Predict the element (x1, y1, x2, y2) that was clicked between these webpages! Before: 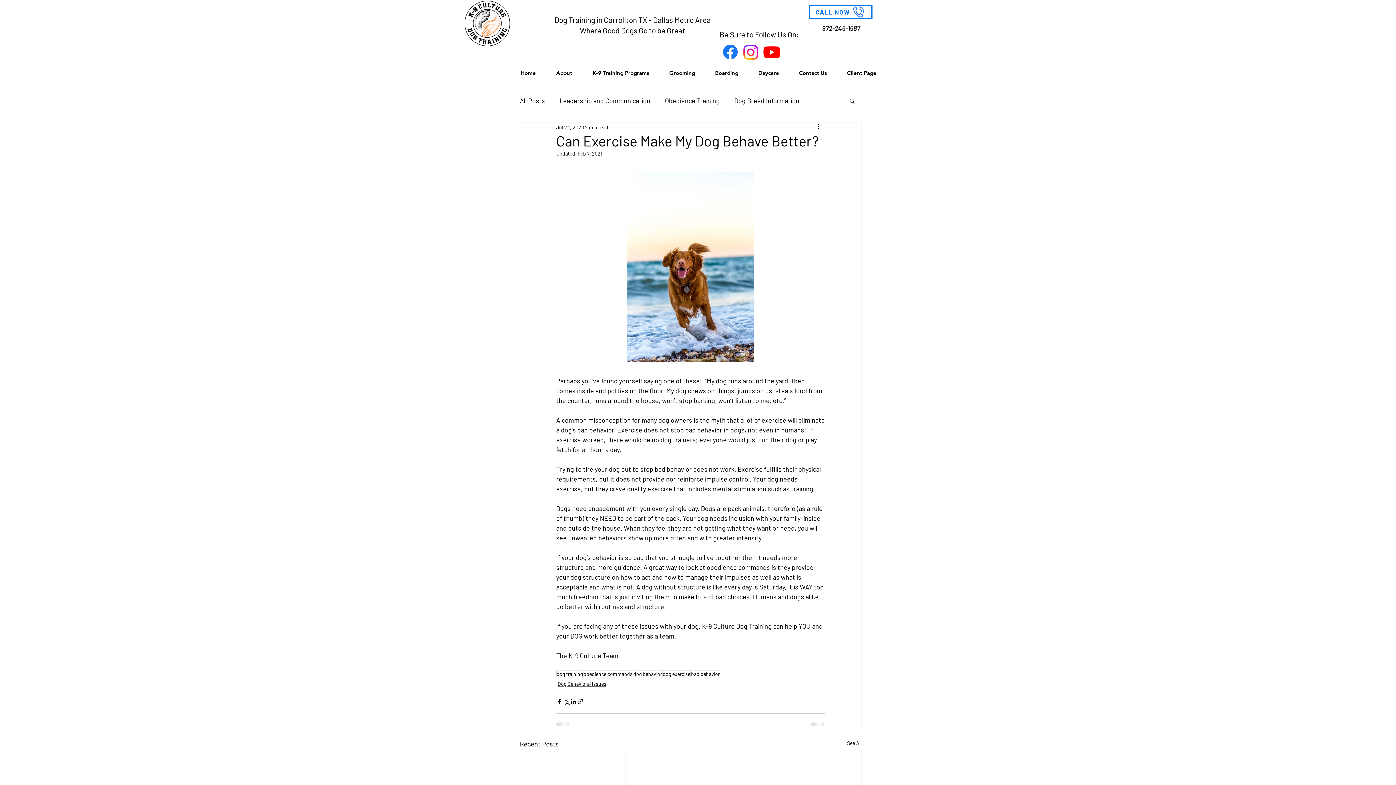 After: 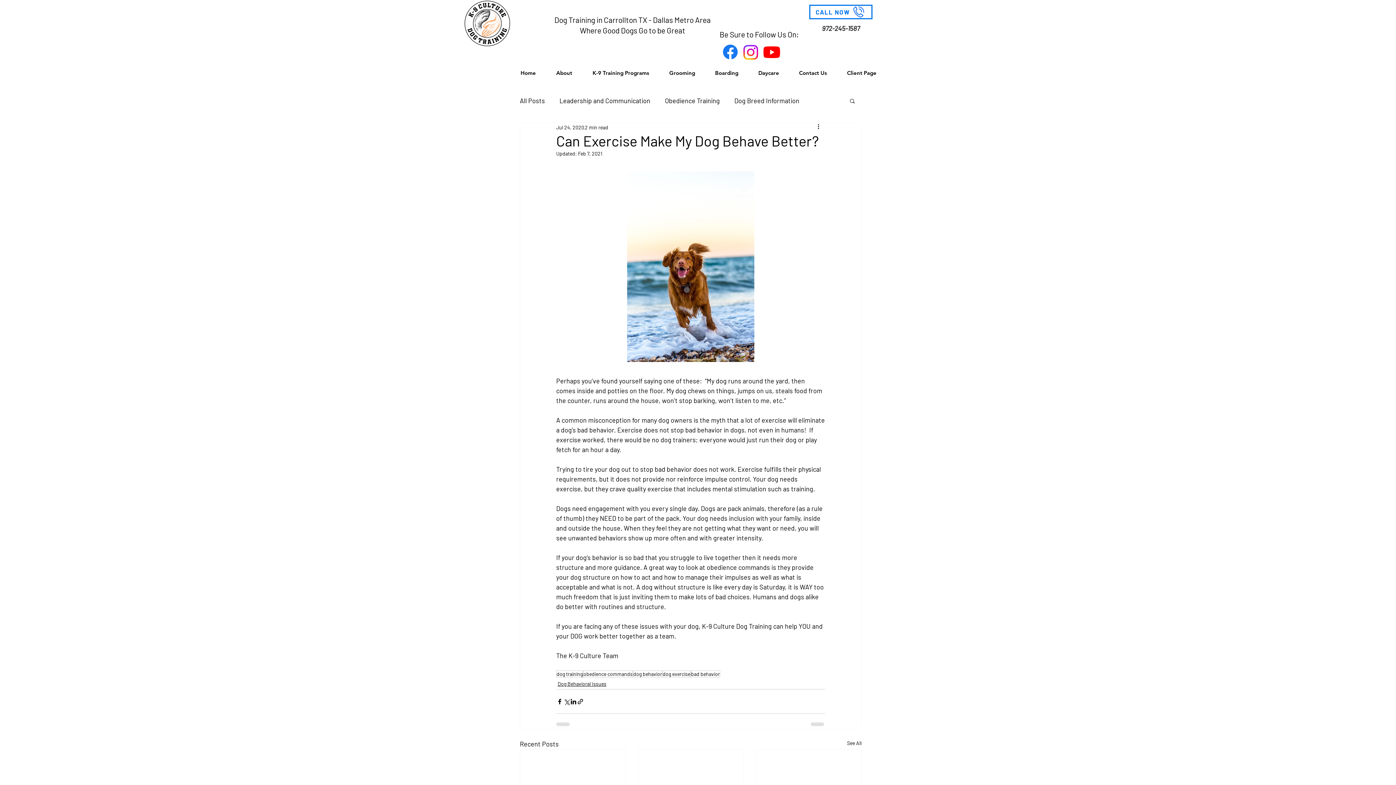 Action: bbox: (741, 42, 760, 62)